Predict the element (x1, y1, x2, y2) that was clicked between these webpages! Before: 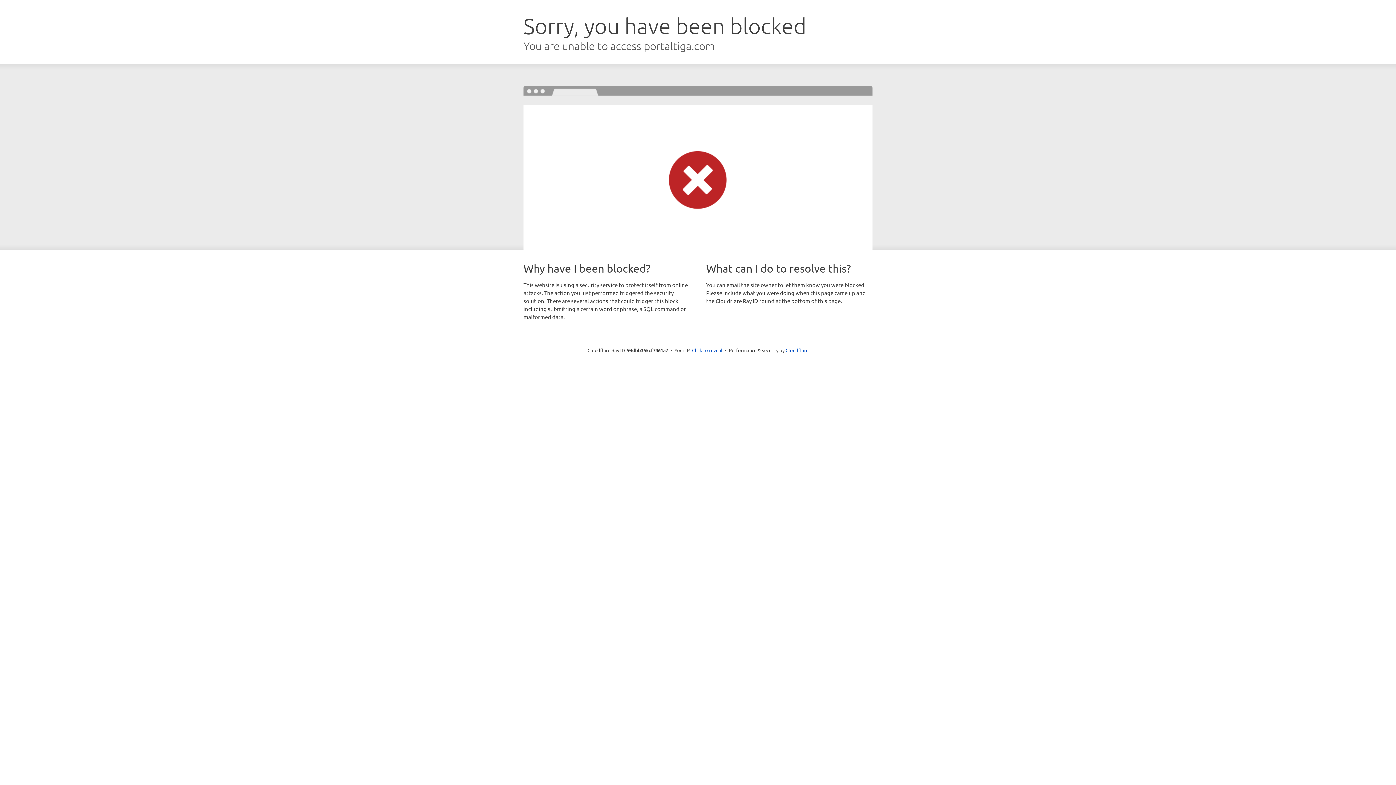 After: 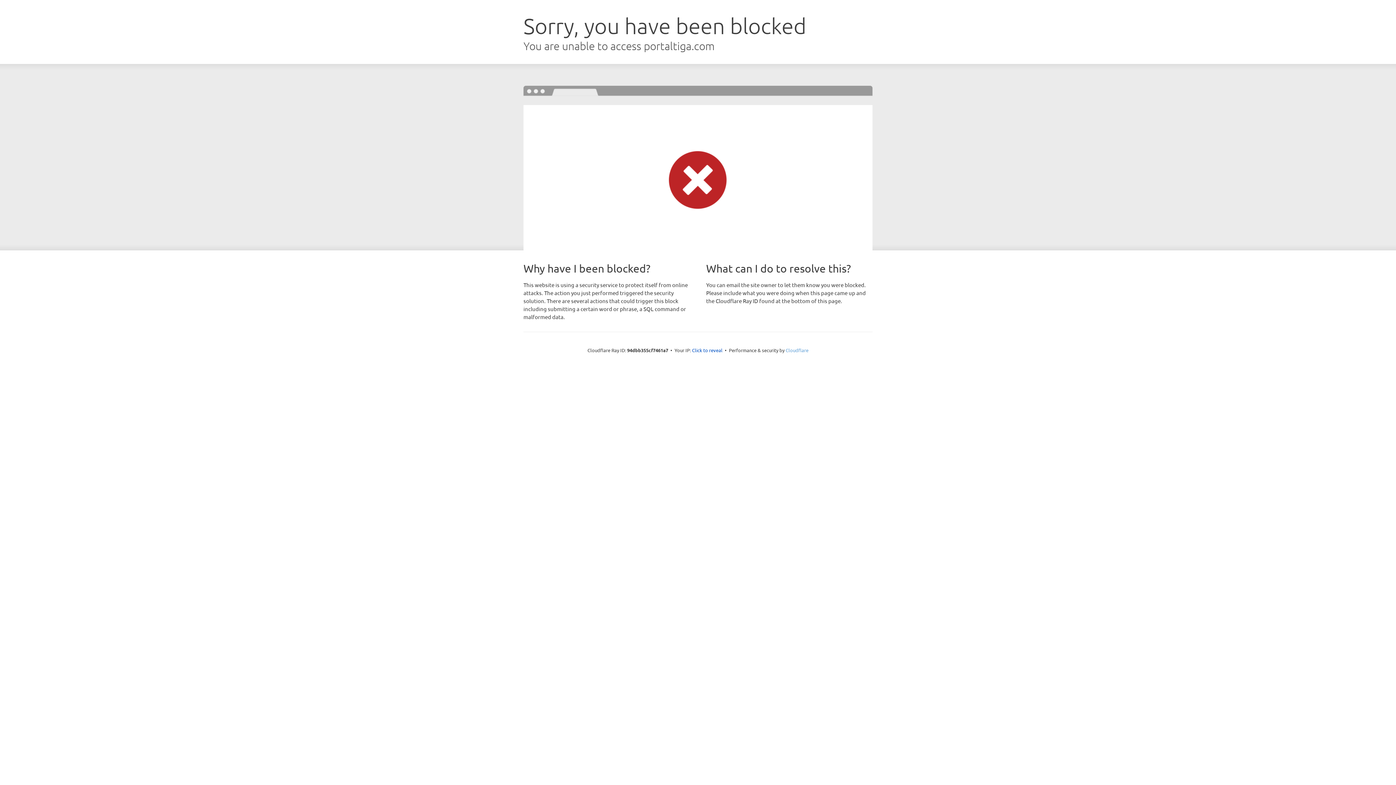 Action: label: Cloudflare bbox: (785, 347, 808, 353)